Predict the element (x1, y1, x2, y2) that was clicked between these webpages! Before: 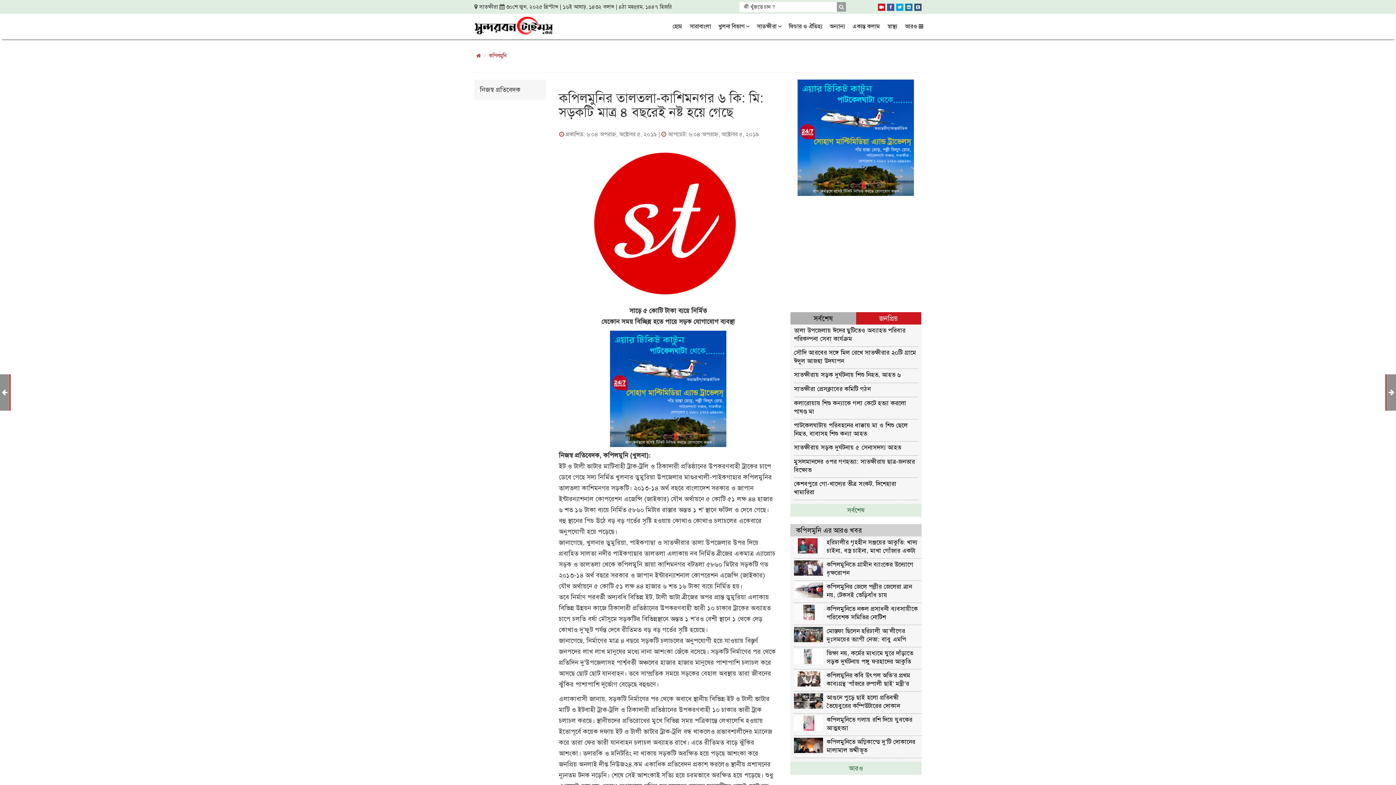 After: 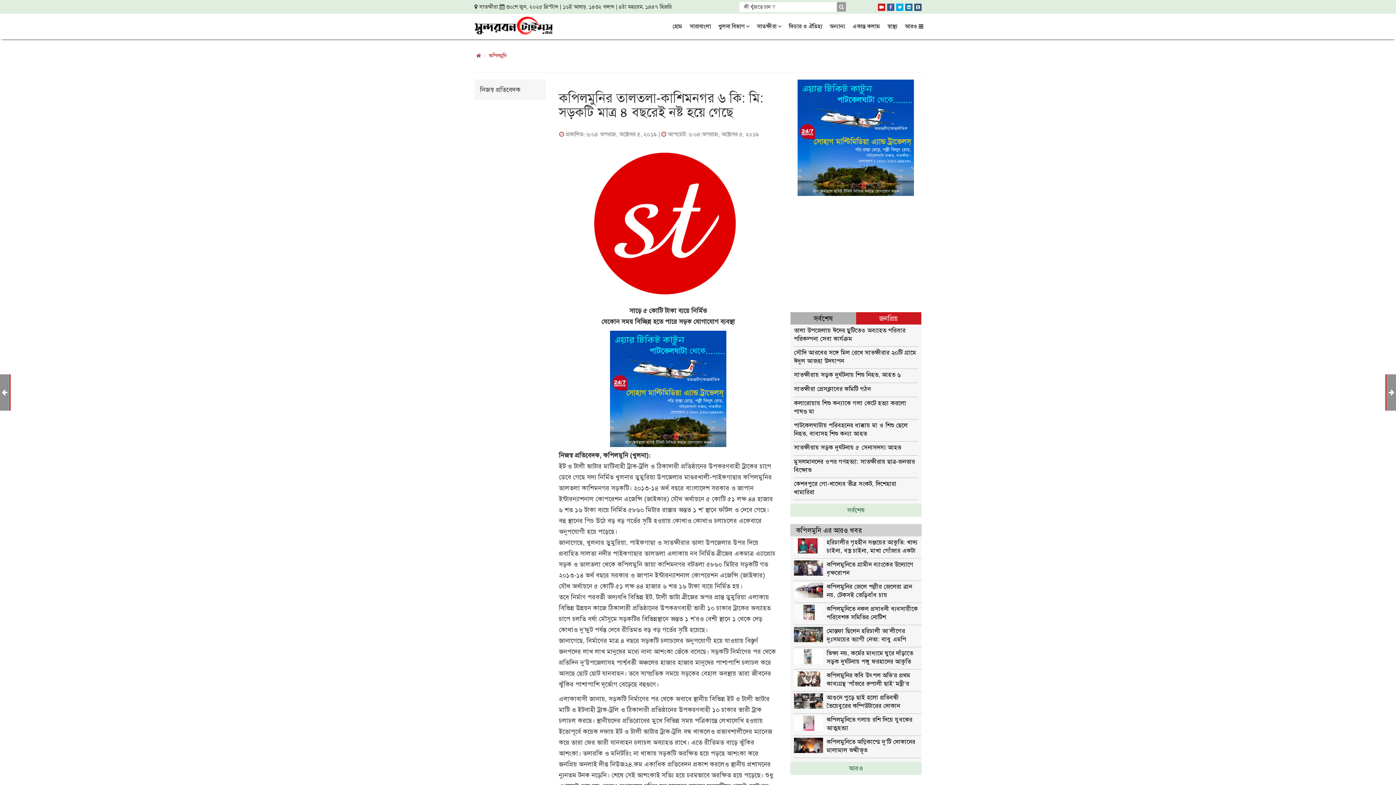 Action: bbox: (476, 52, 481, 58)